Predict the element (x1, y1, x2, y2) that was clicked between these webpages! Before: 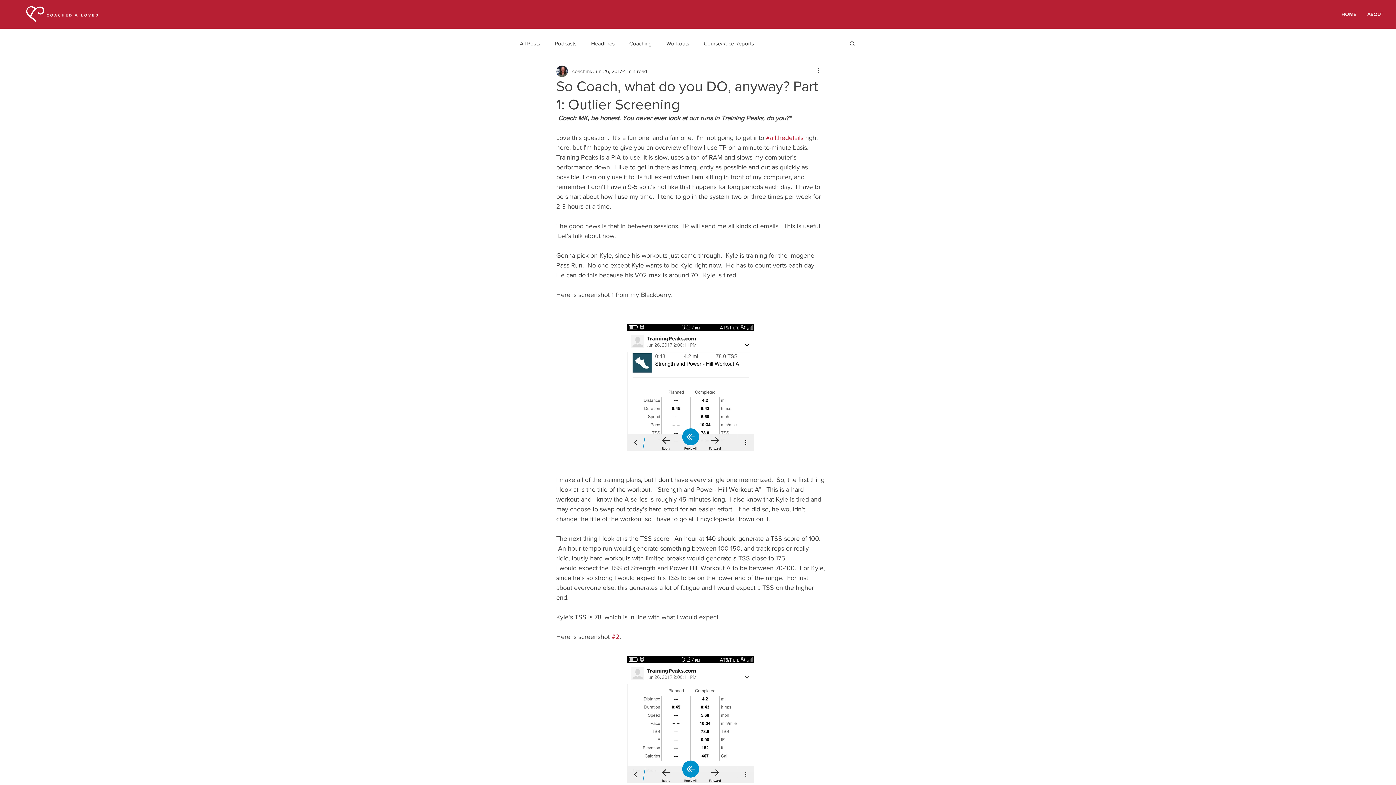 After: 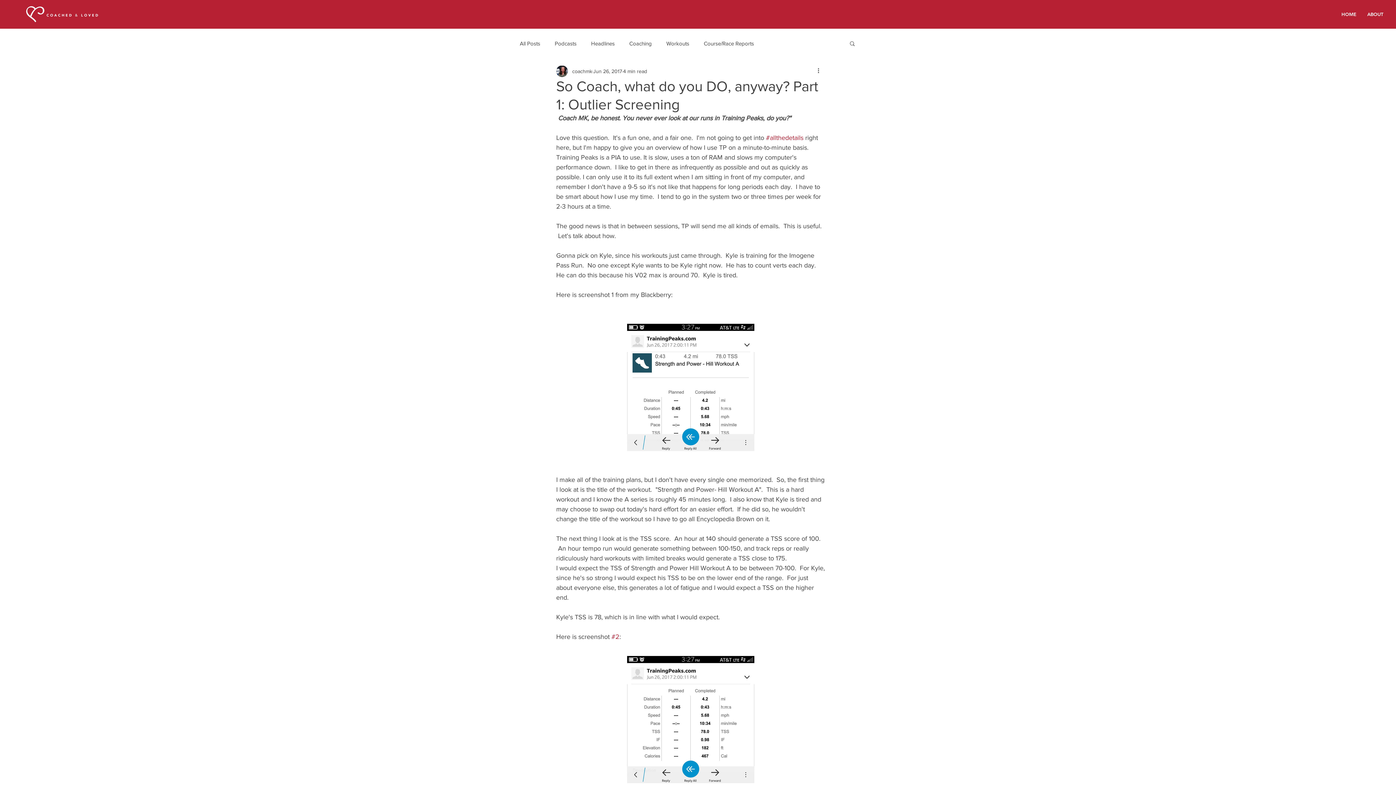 Action: bbox: (849, 40, 856, 46) label: Search